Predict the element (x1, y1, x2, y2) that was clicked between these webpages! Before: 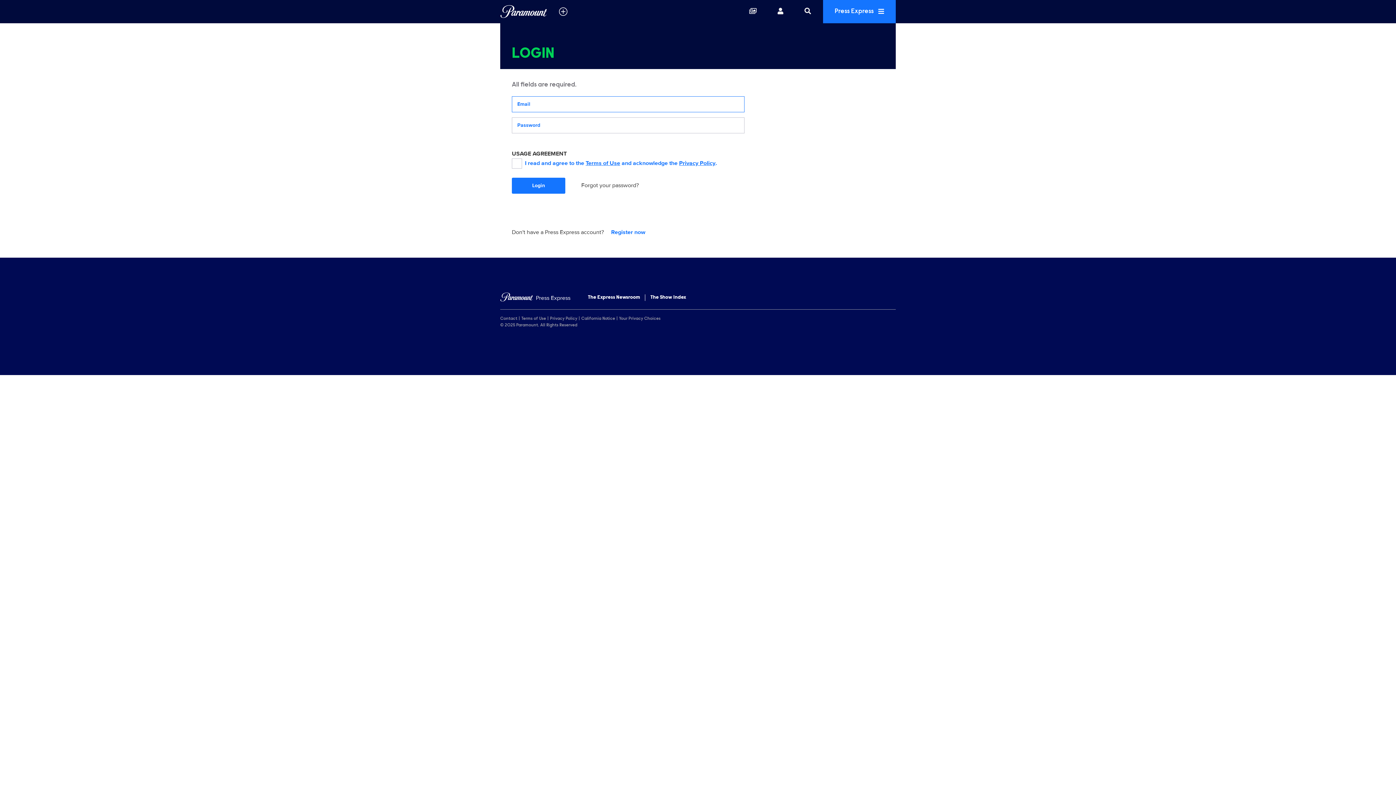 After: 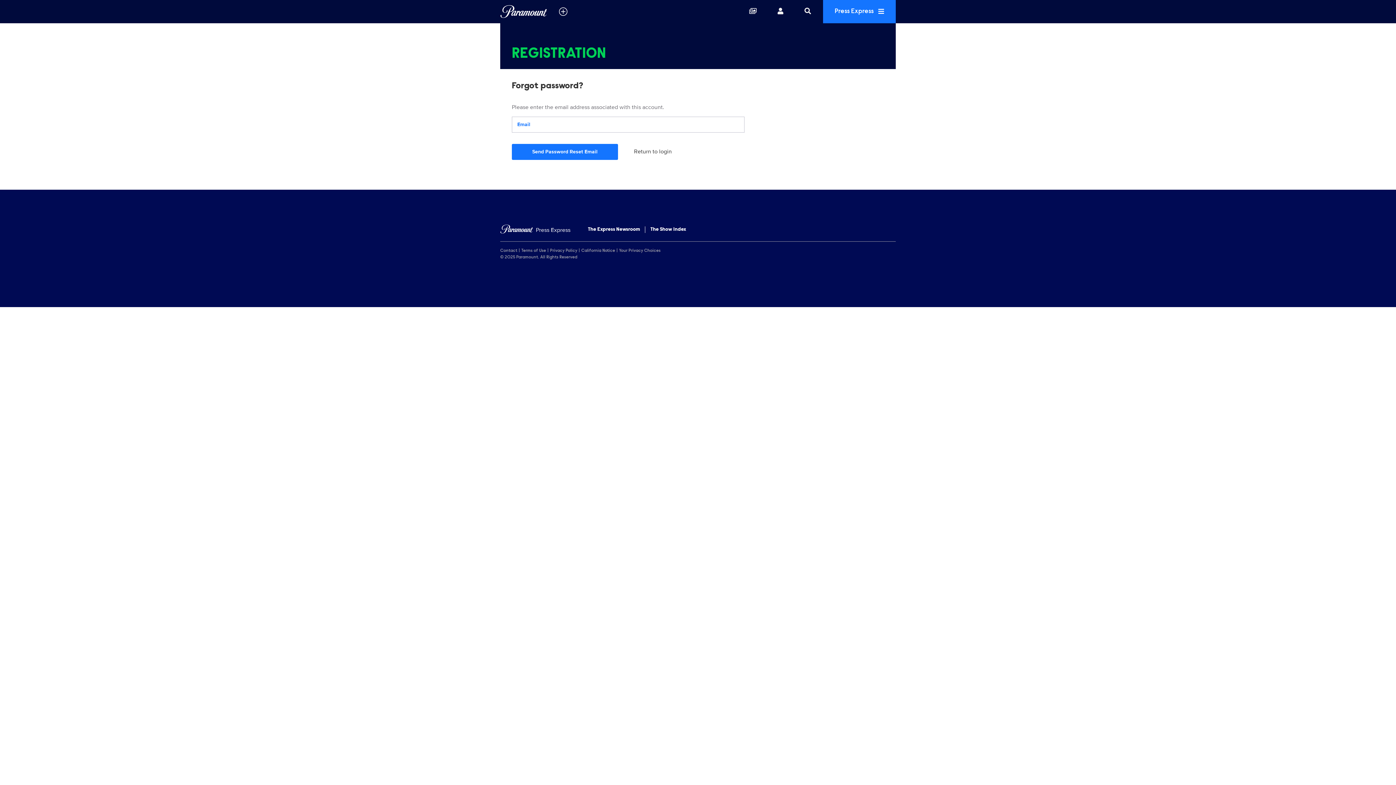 Action: bbox: (581, 181, 638, 189) label: Forgot your password?